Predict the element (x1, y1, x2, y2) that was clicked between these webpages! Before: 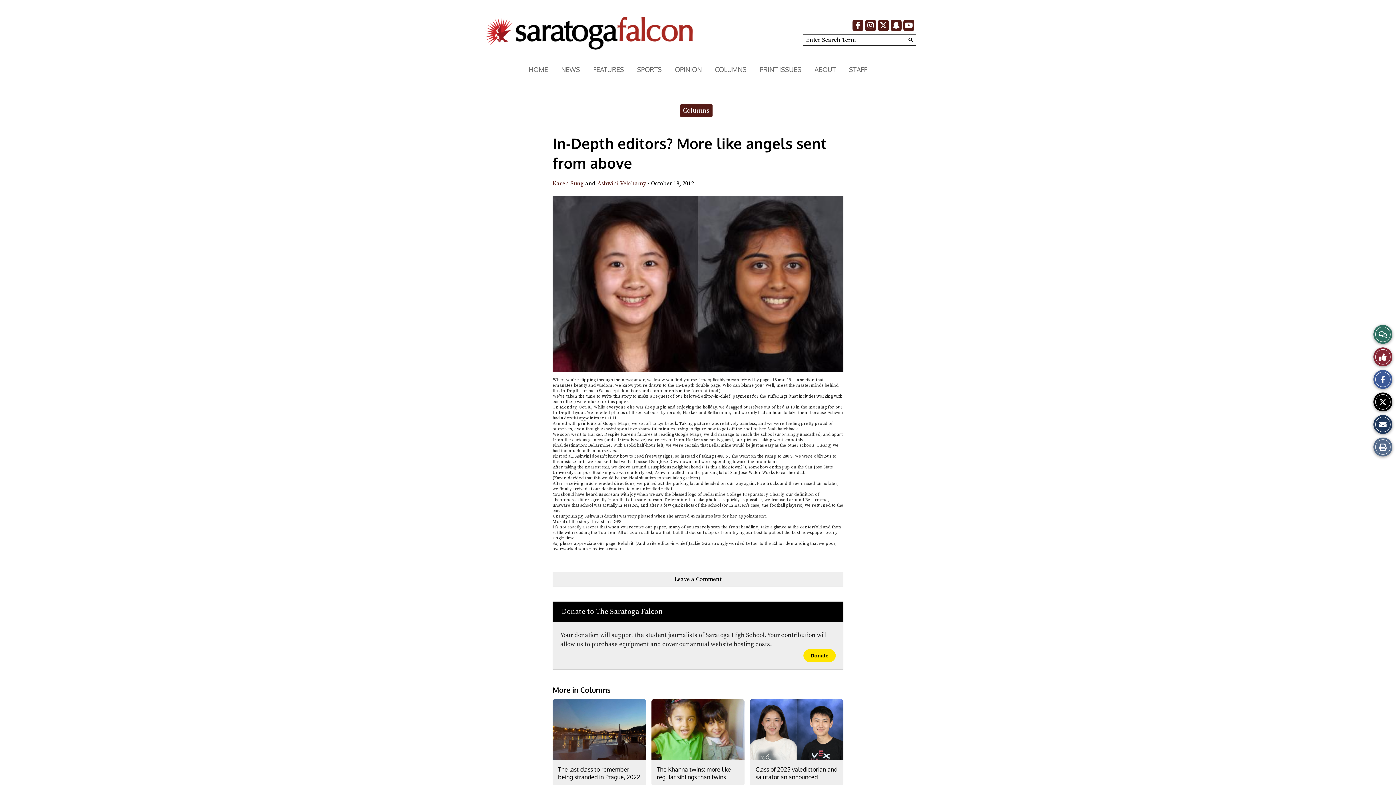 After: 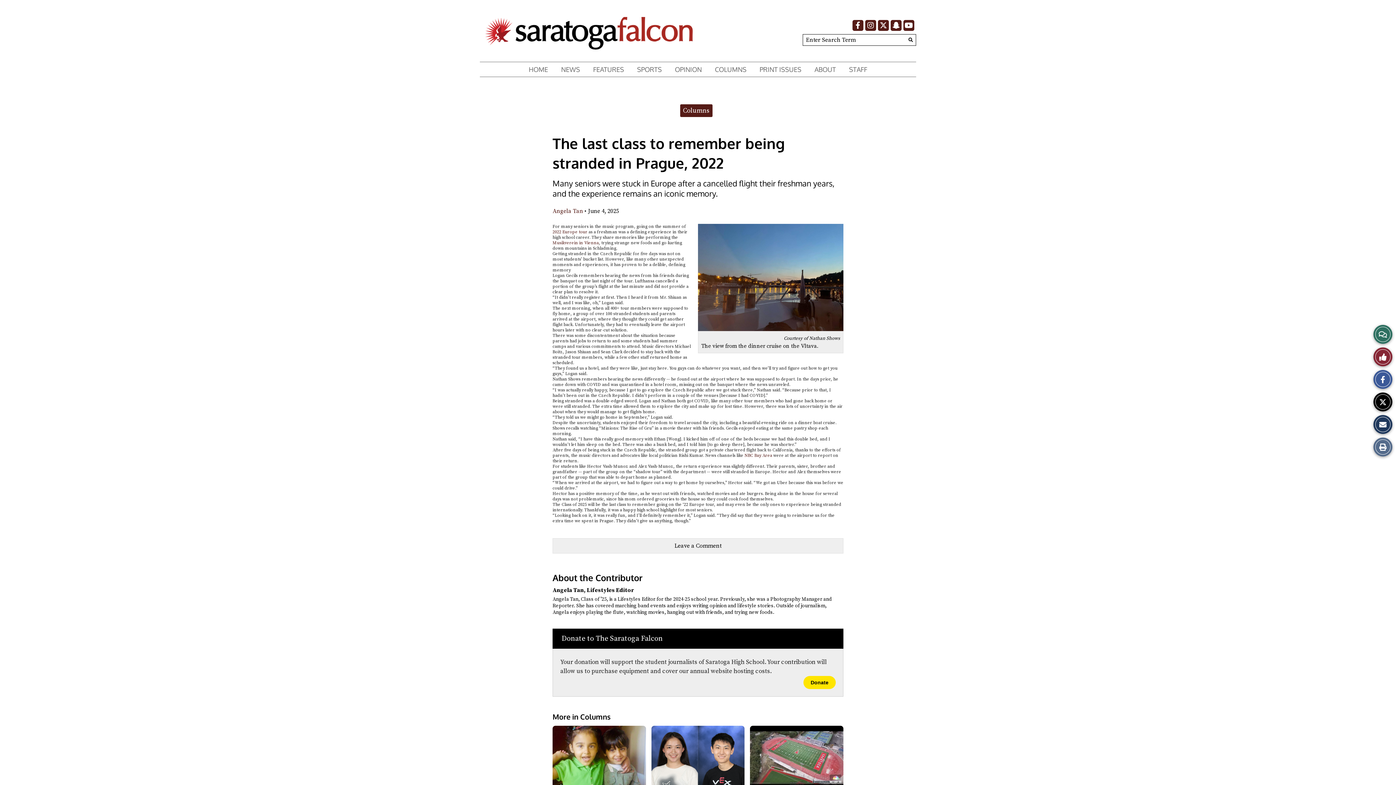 Action: label: The last class to remember being stranded in Prague, 2022 bbox: (558, 766, 640, 781)